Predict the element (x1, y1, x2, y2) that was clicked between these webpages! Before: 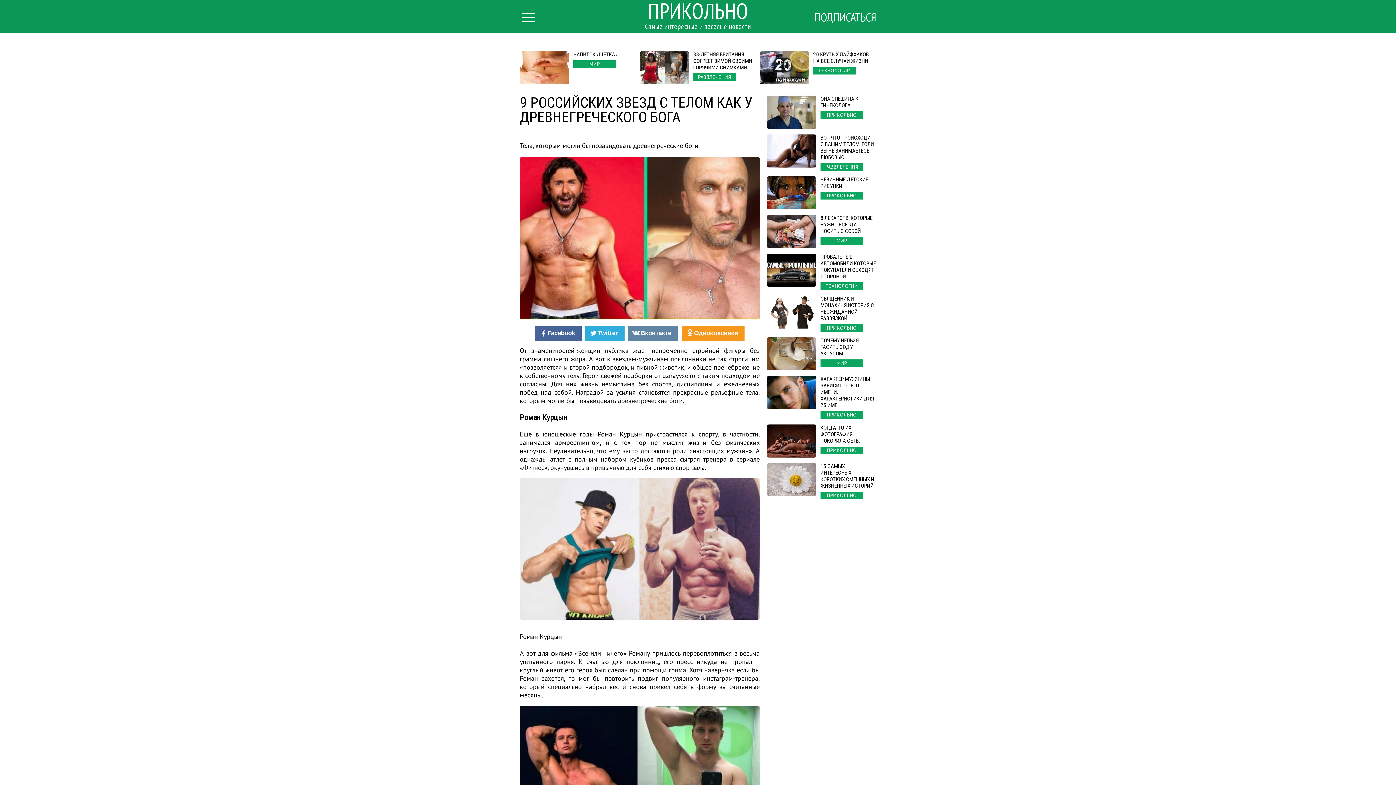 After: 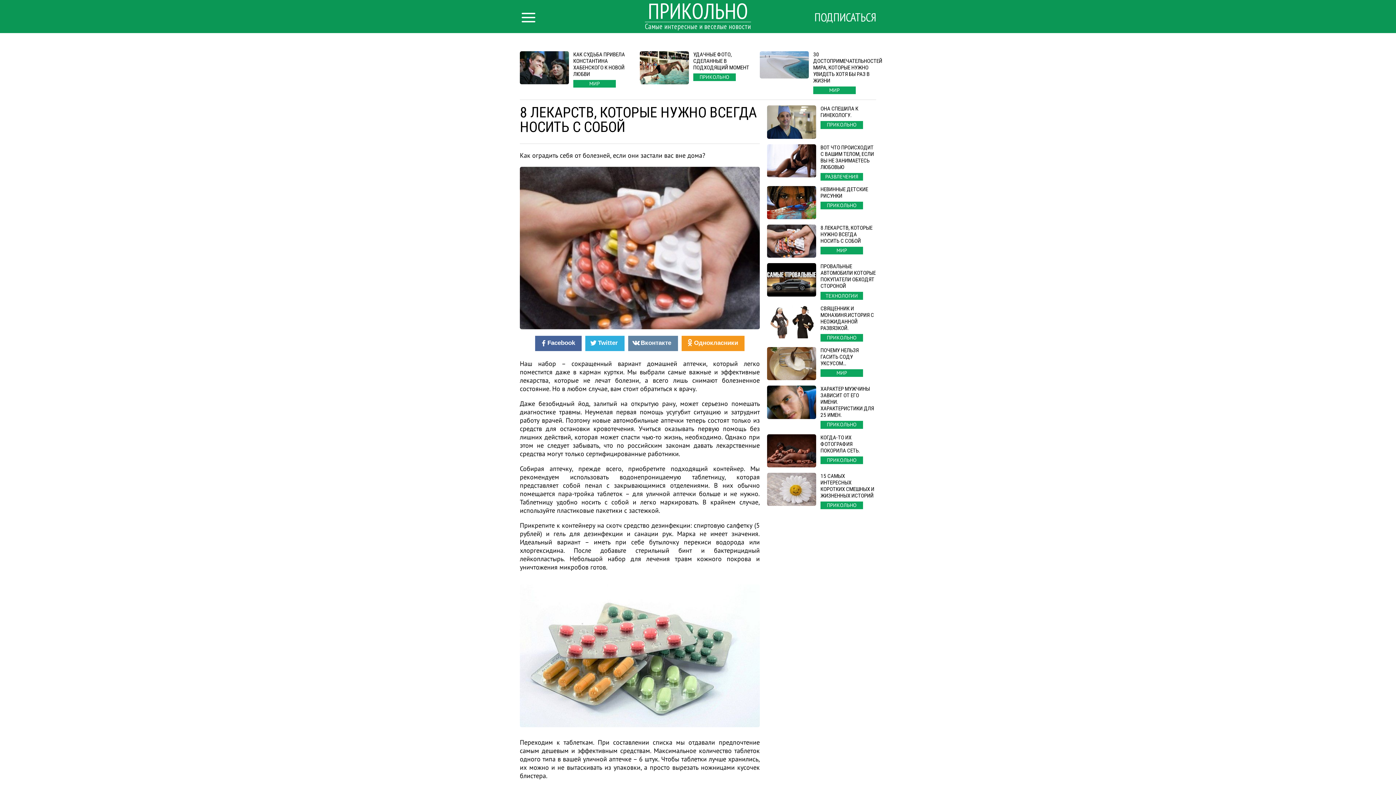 Action: label: 8 ЛЕКАРСТВ, КОТОРЫЕ НУЖНО ВСЕГДА НОСИТЬ С СОБОЙ
МИР bbox: (767, 214, 876, 248)